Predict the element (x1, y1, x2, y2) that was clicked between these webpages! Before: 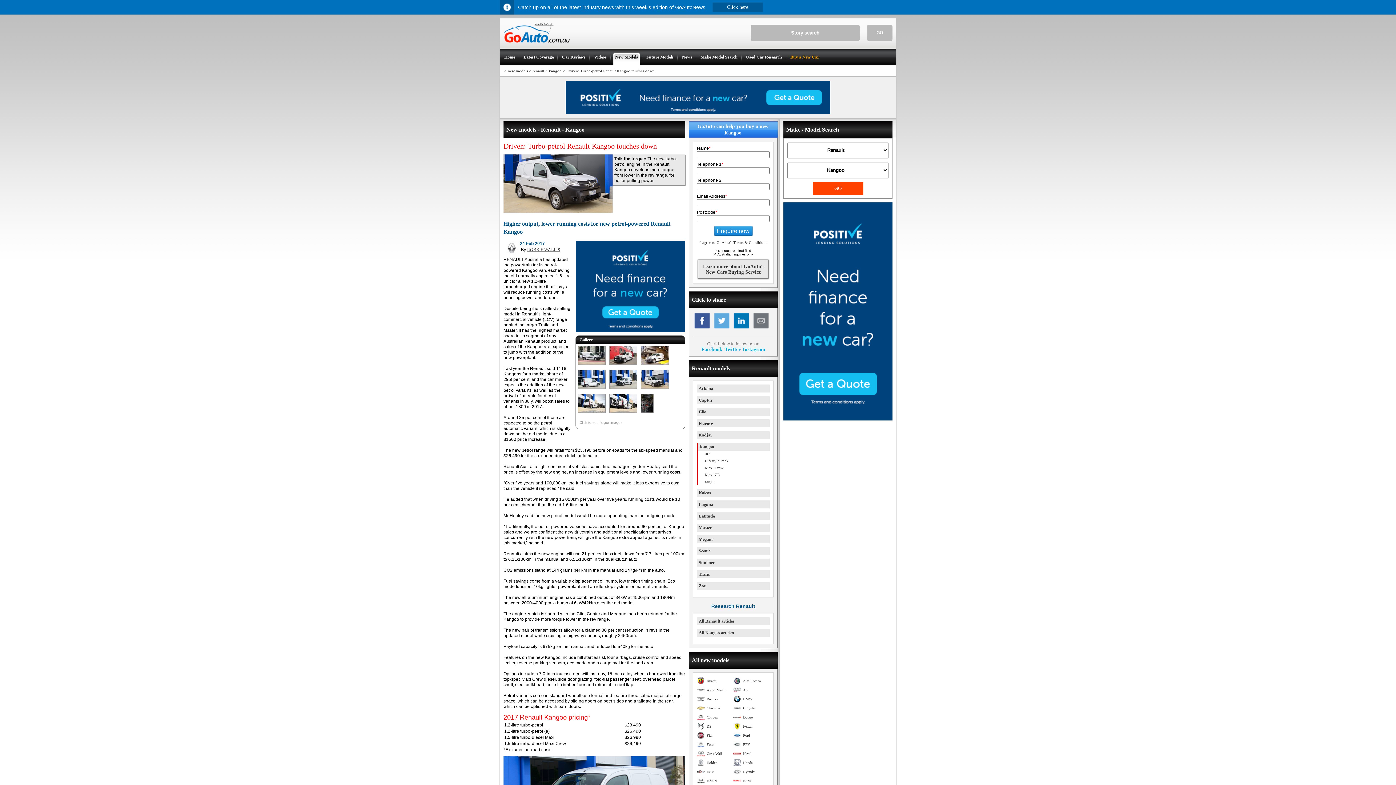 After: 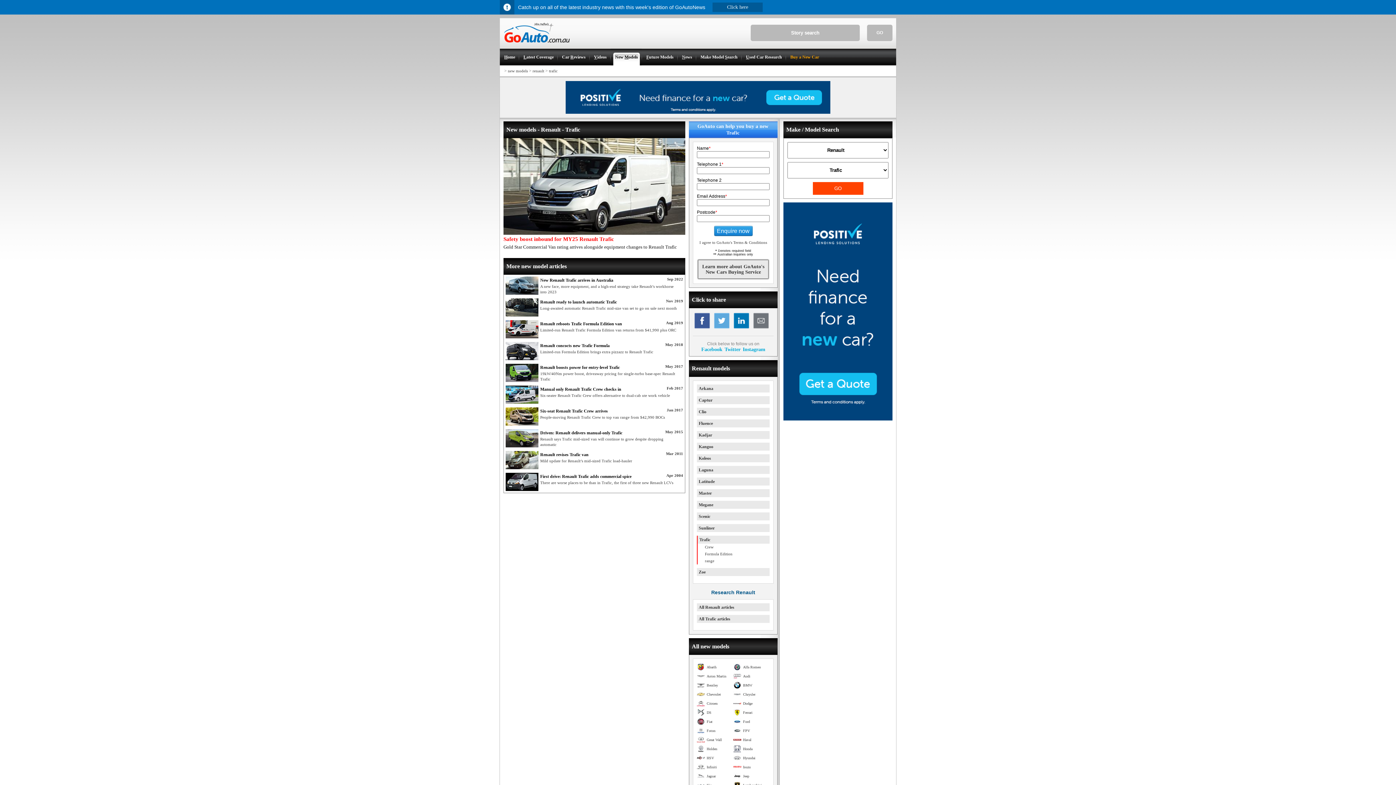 Action: bbox: (698, 572, 709, 577) label: Trafic